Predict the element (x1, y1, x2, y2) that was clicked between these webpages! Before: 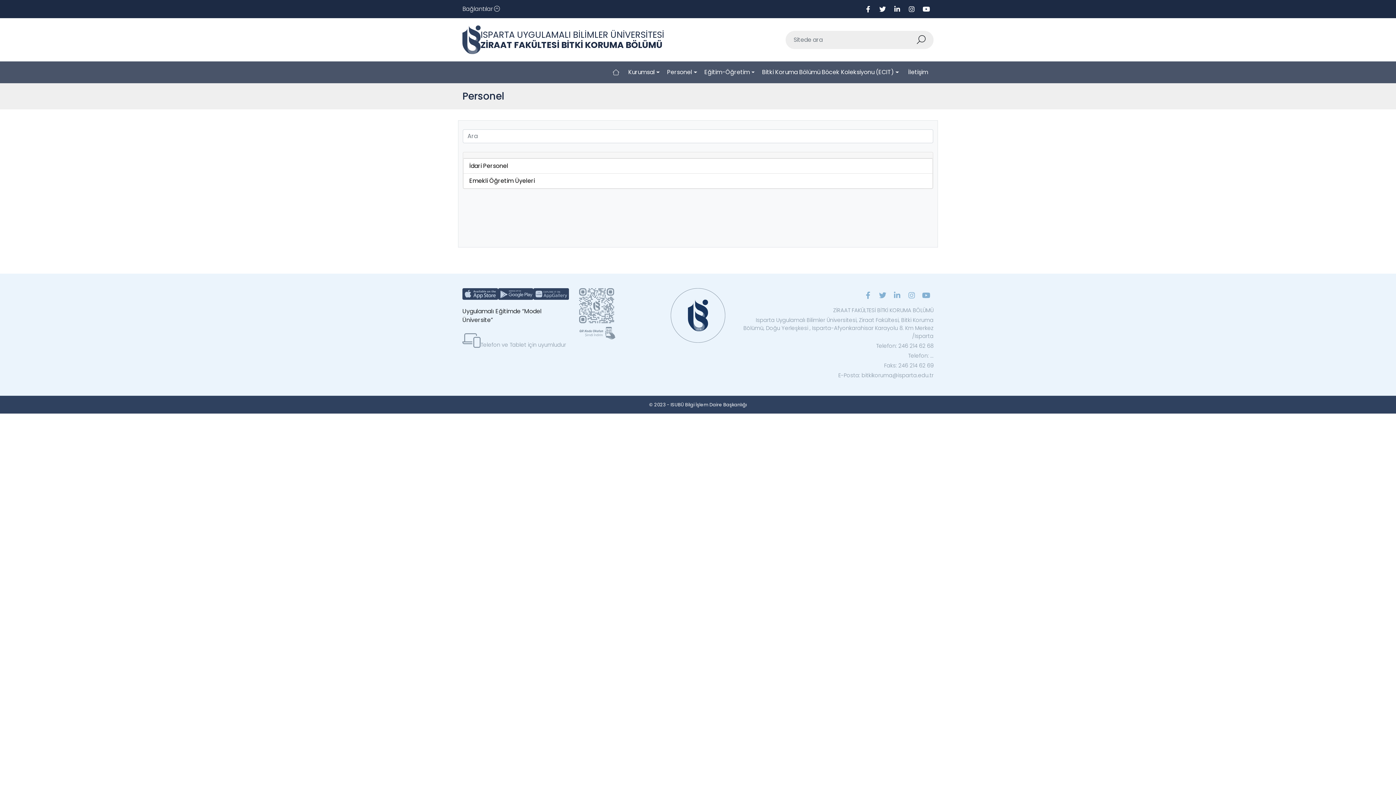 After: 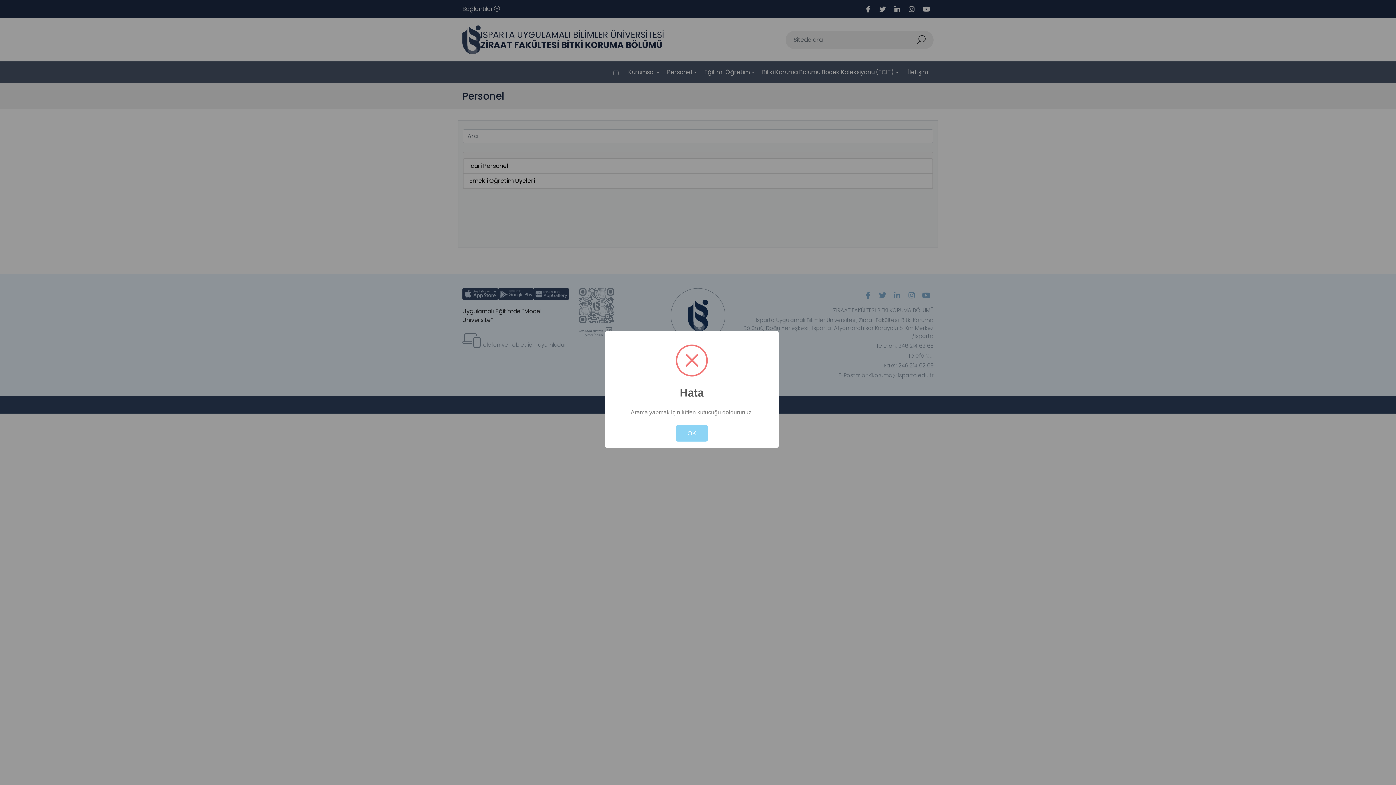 Action: bbox: (912, 30, 930, 48)